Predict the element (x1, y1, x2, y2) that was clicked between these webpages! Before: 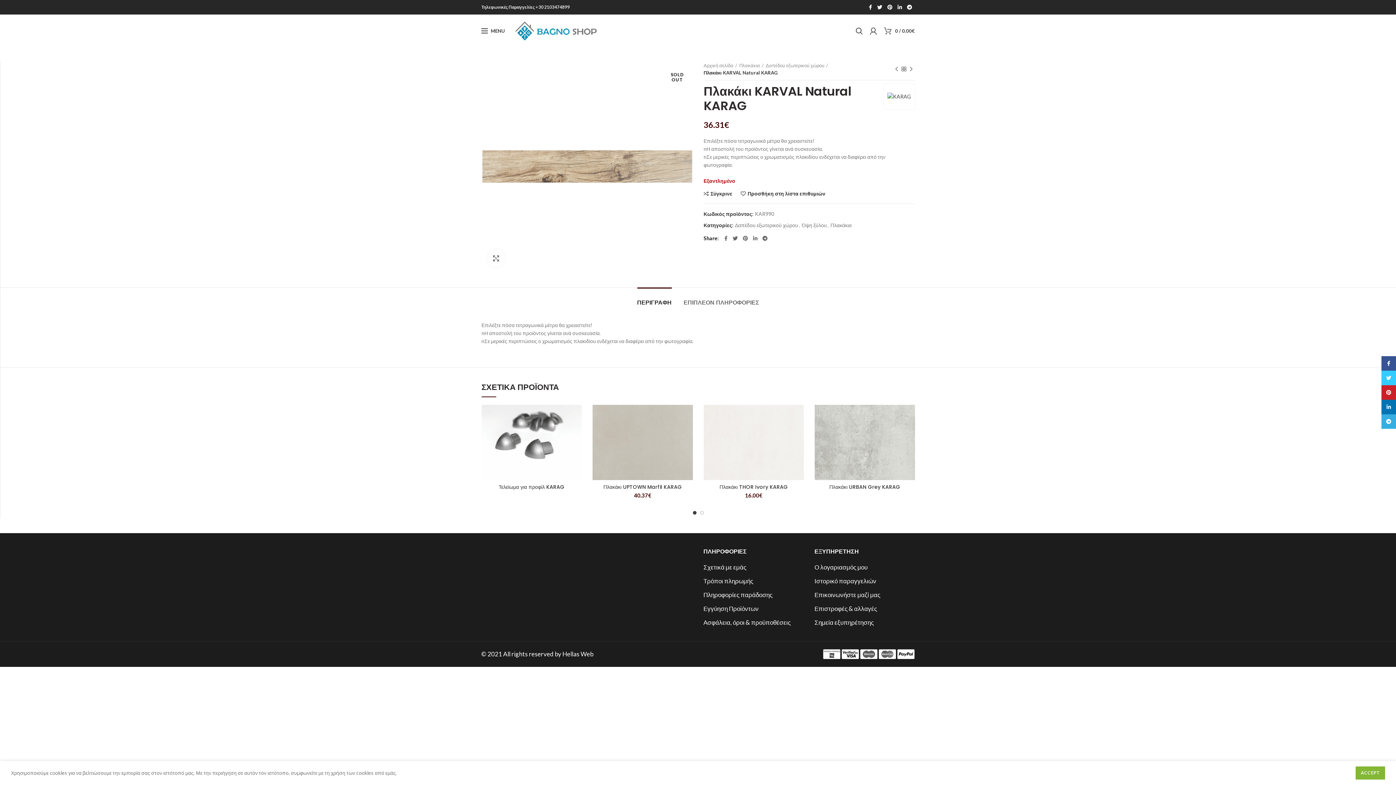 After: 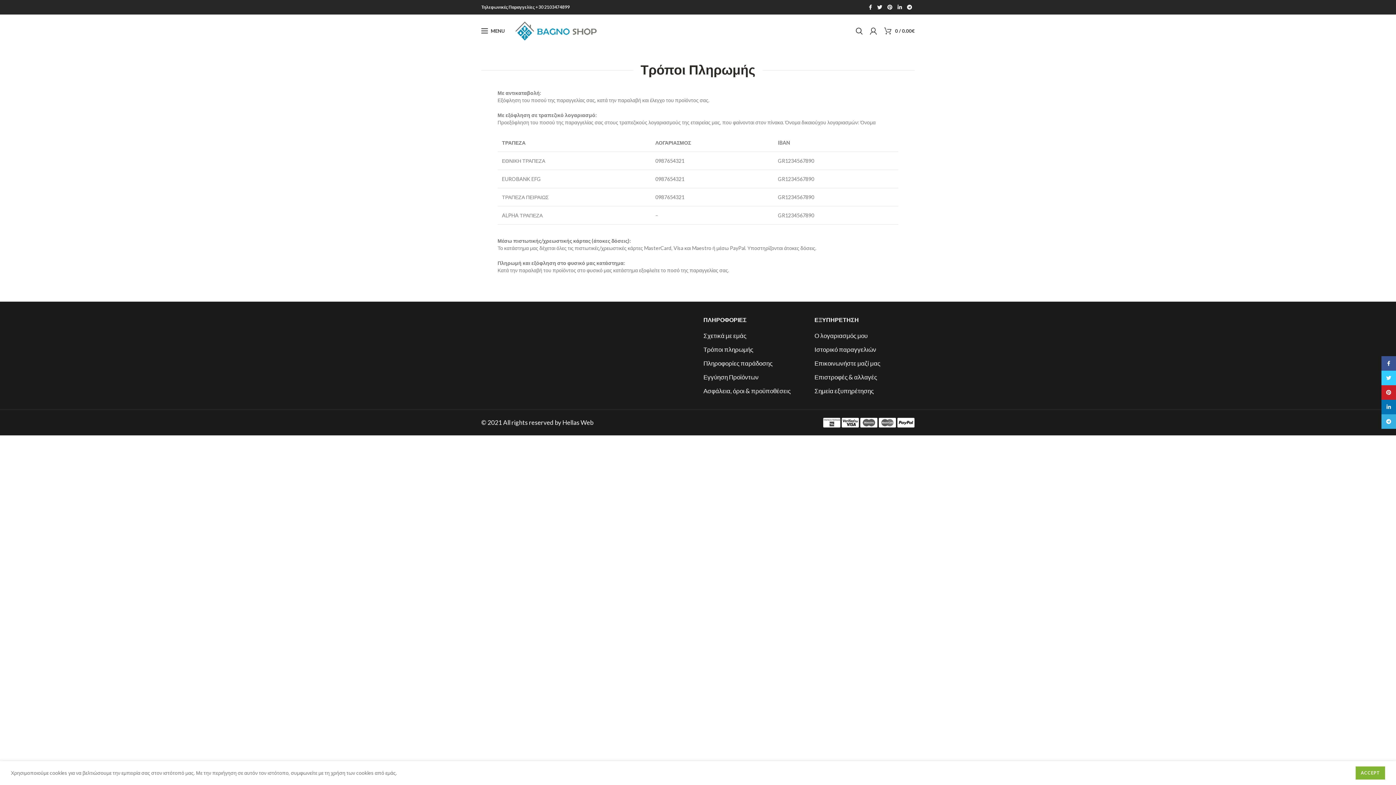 Action: label: Τρόποι πληρωμής bbox: (703, 577, 753, 584)